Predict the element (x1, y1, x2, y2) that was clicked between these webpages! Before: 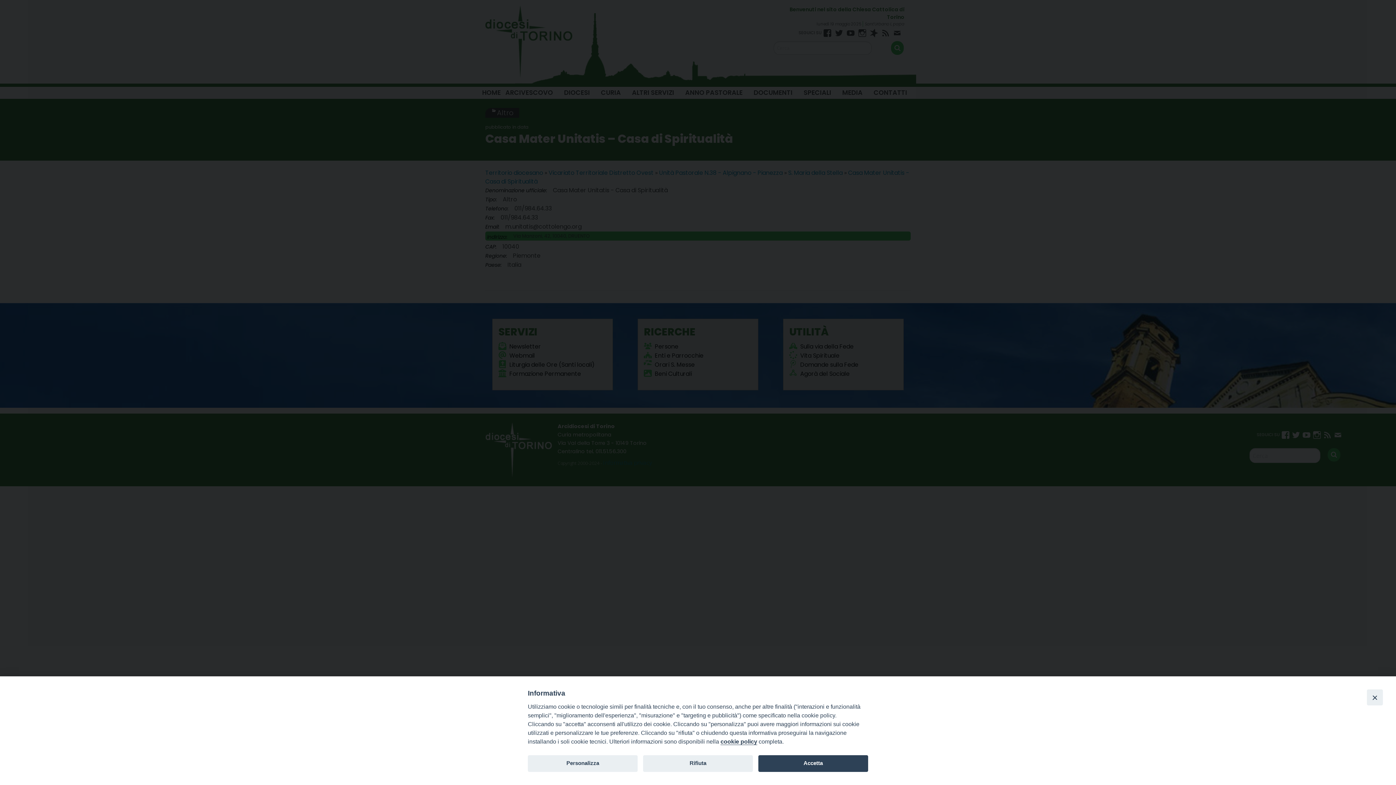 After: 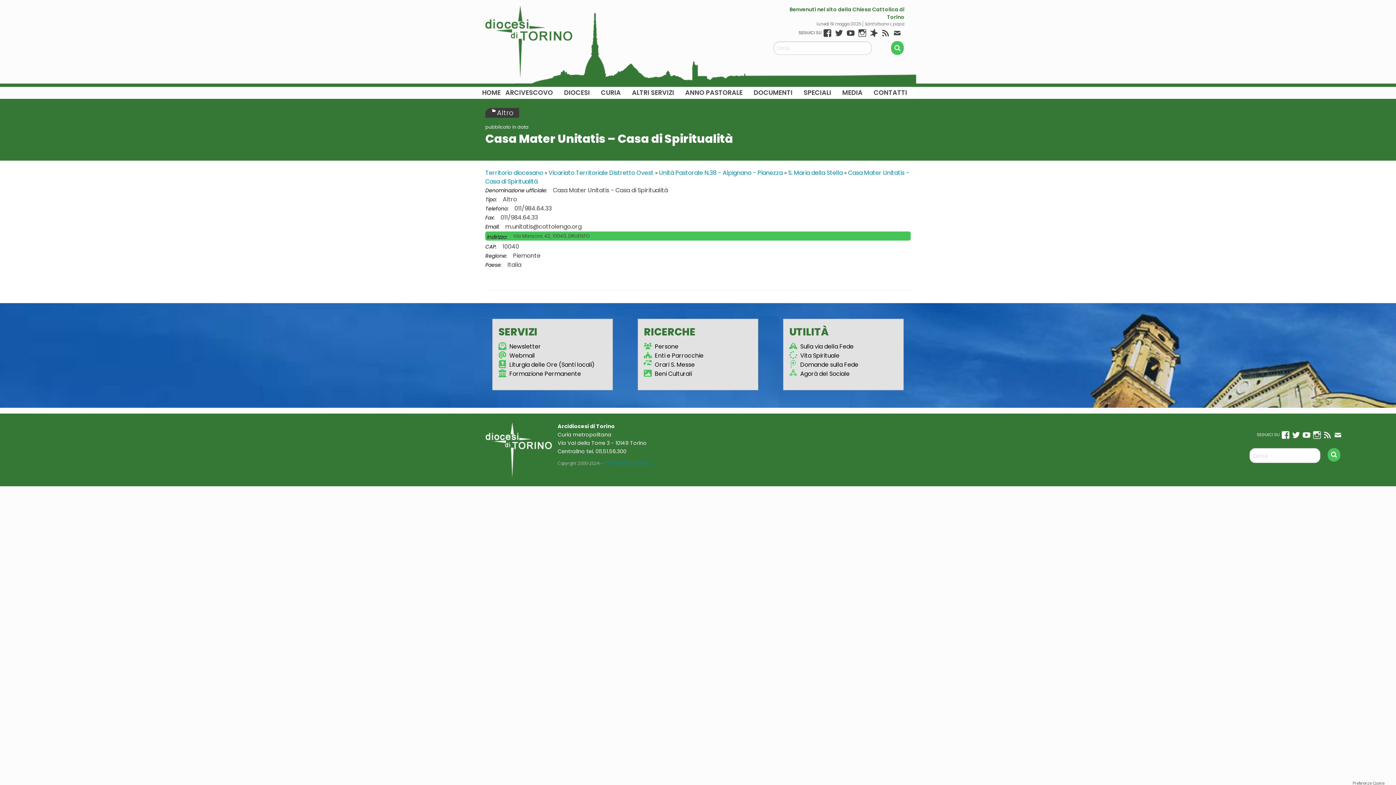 Action: label: Close bbox: (1367, 689, 1383, 705)